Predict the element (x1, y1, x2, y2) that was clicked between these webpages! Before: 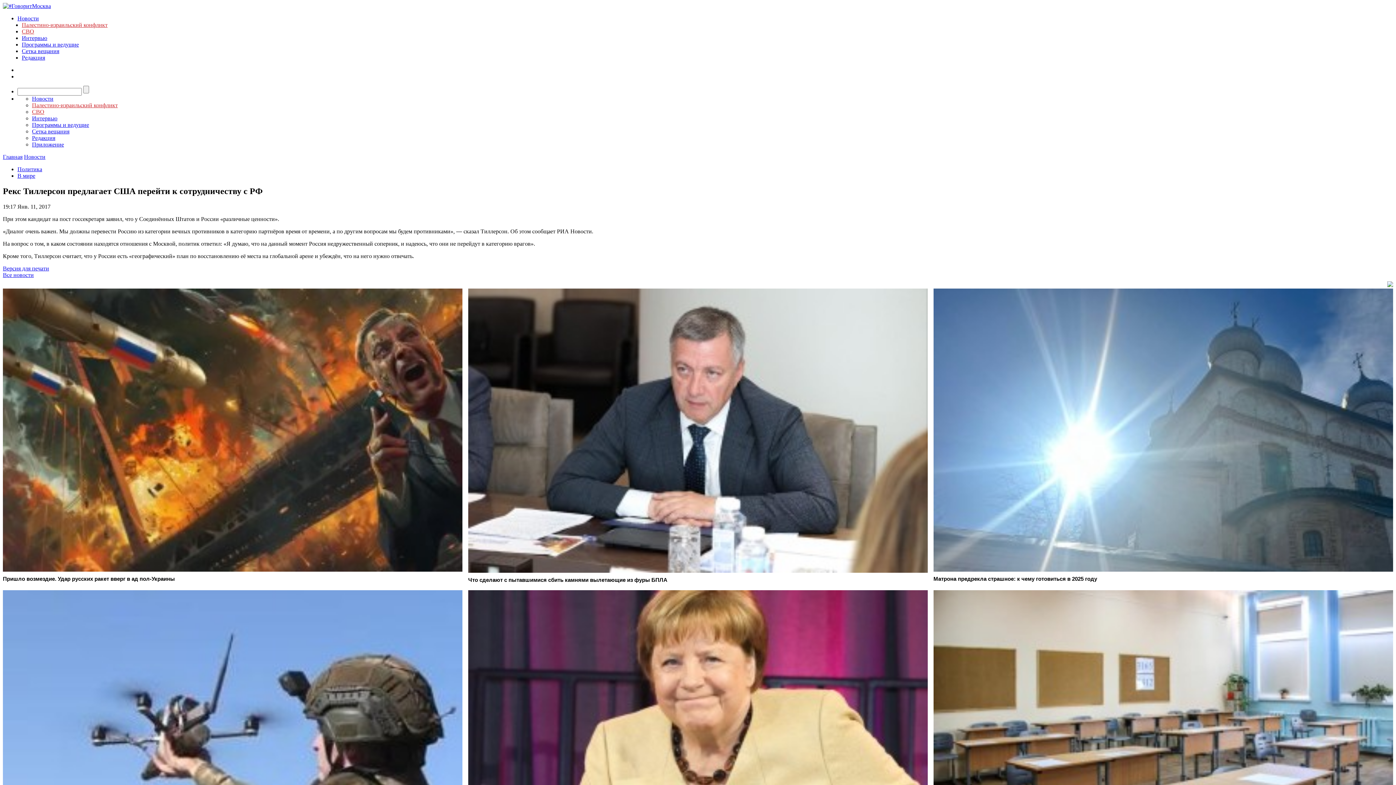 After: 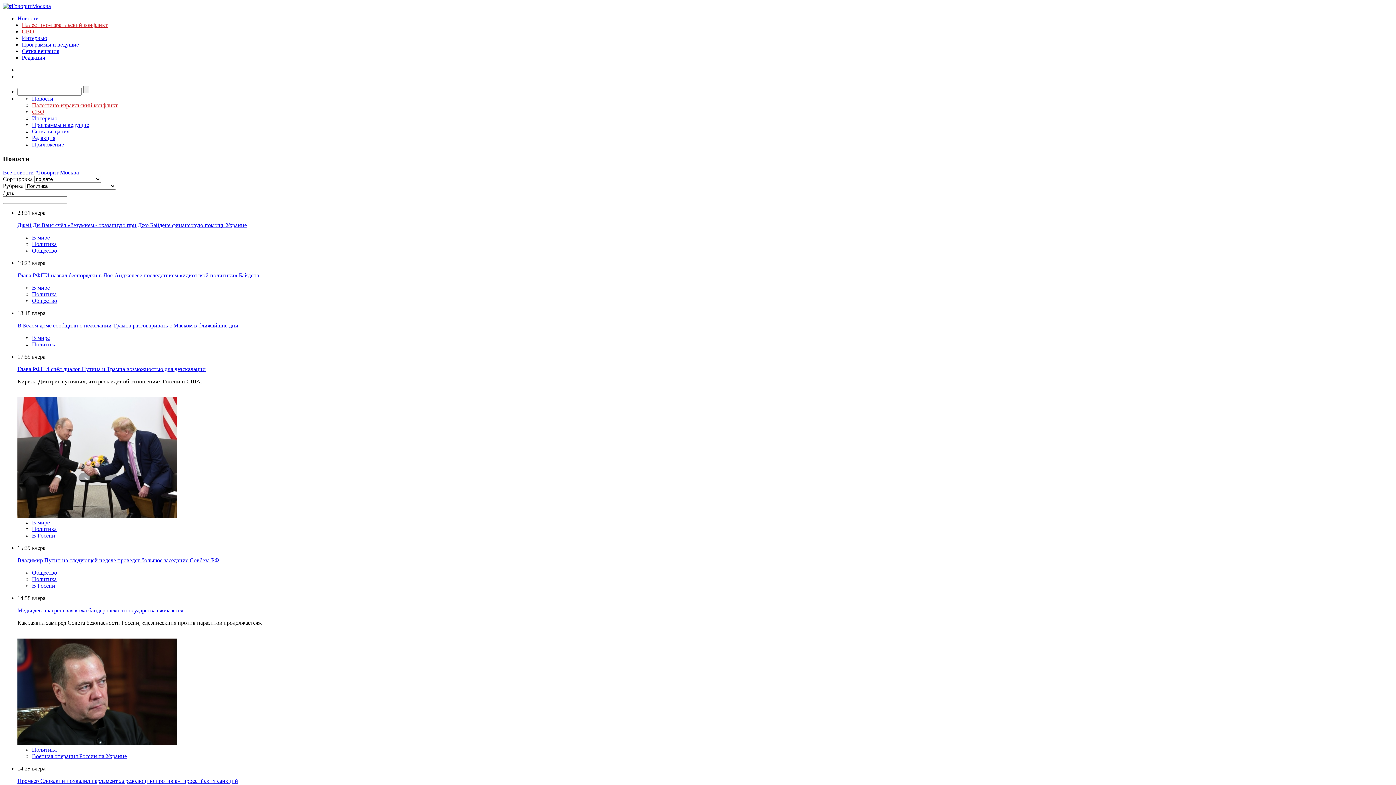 Action: bbox: (17, 166, 42, 172) label: Политика